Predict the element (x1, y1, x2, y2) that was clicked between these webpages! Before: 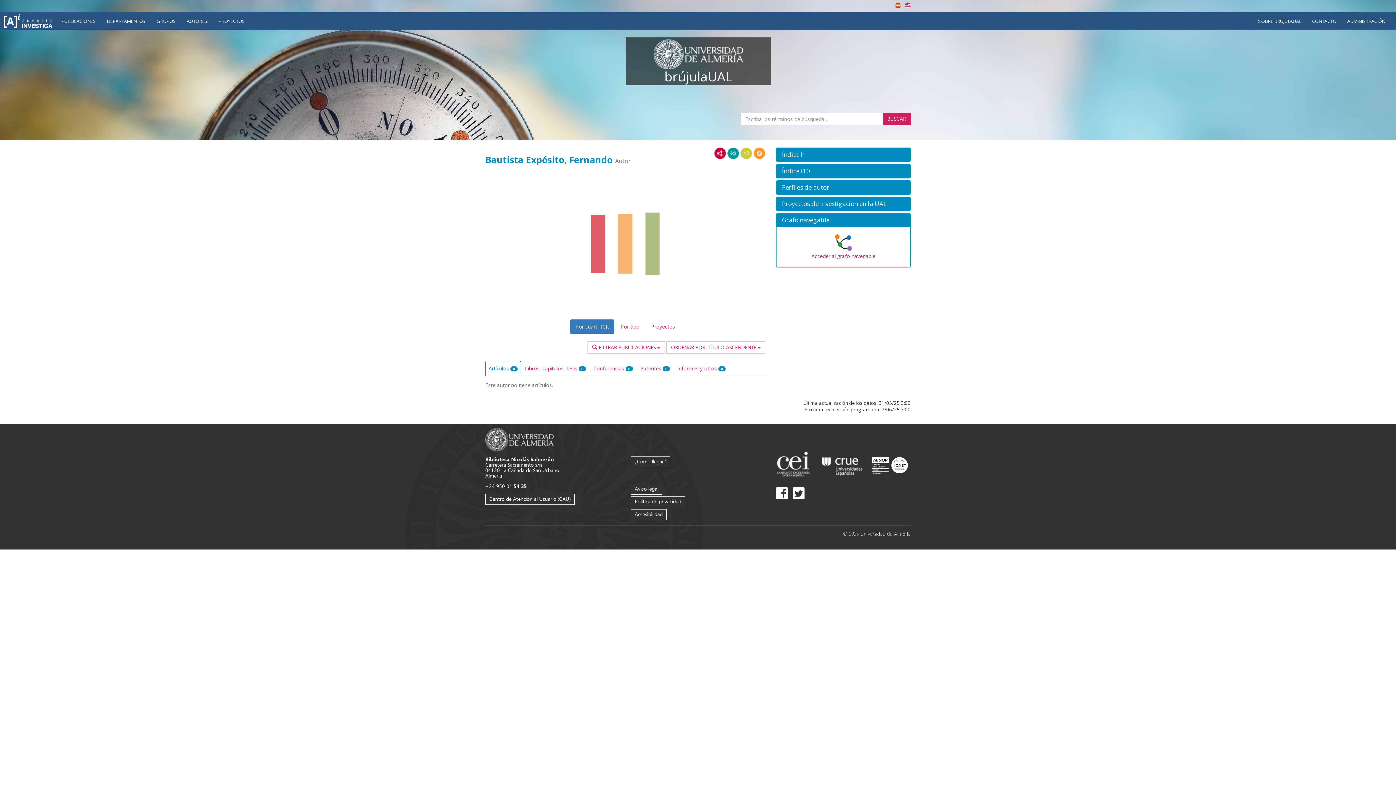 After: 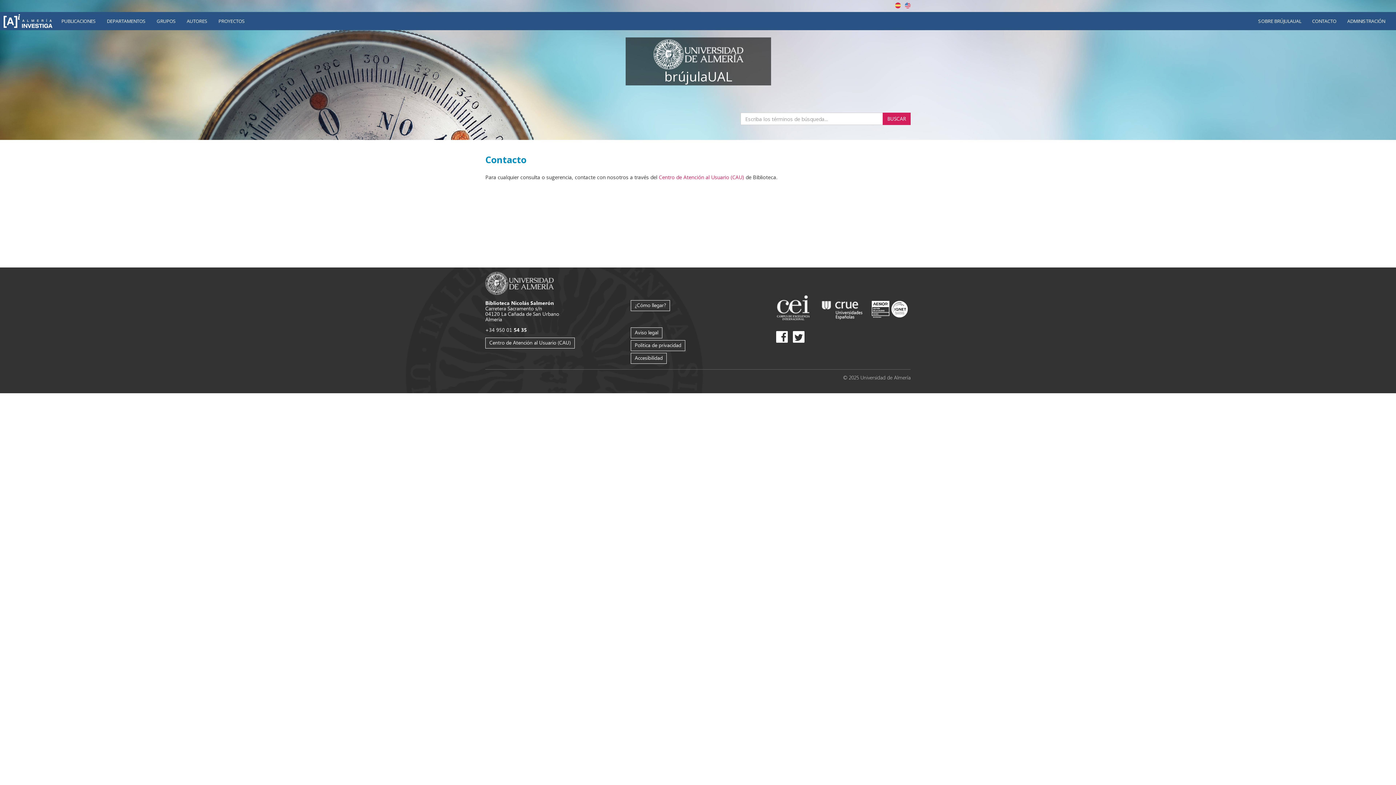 Action: bbox: (1306, 12, 1342, 30) label: CONTACTO